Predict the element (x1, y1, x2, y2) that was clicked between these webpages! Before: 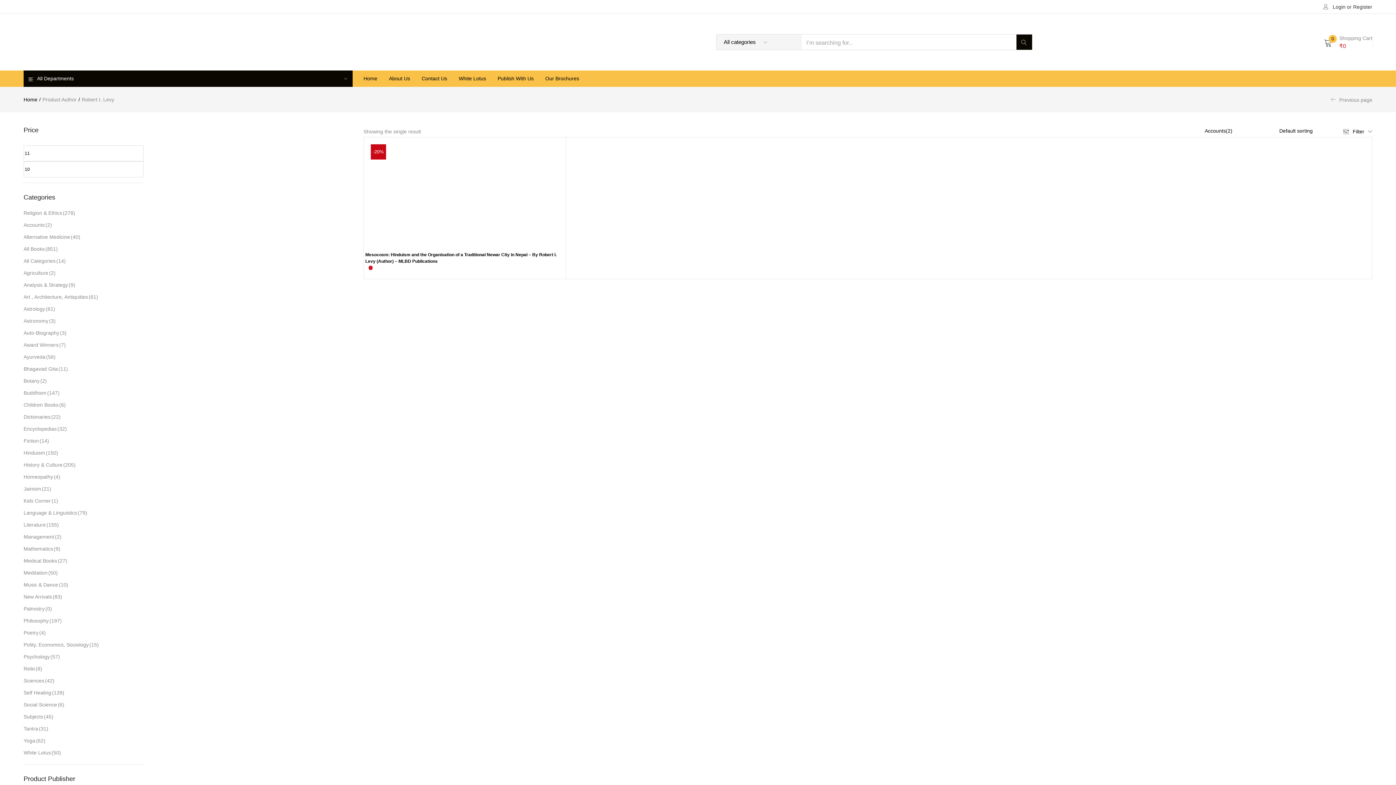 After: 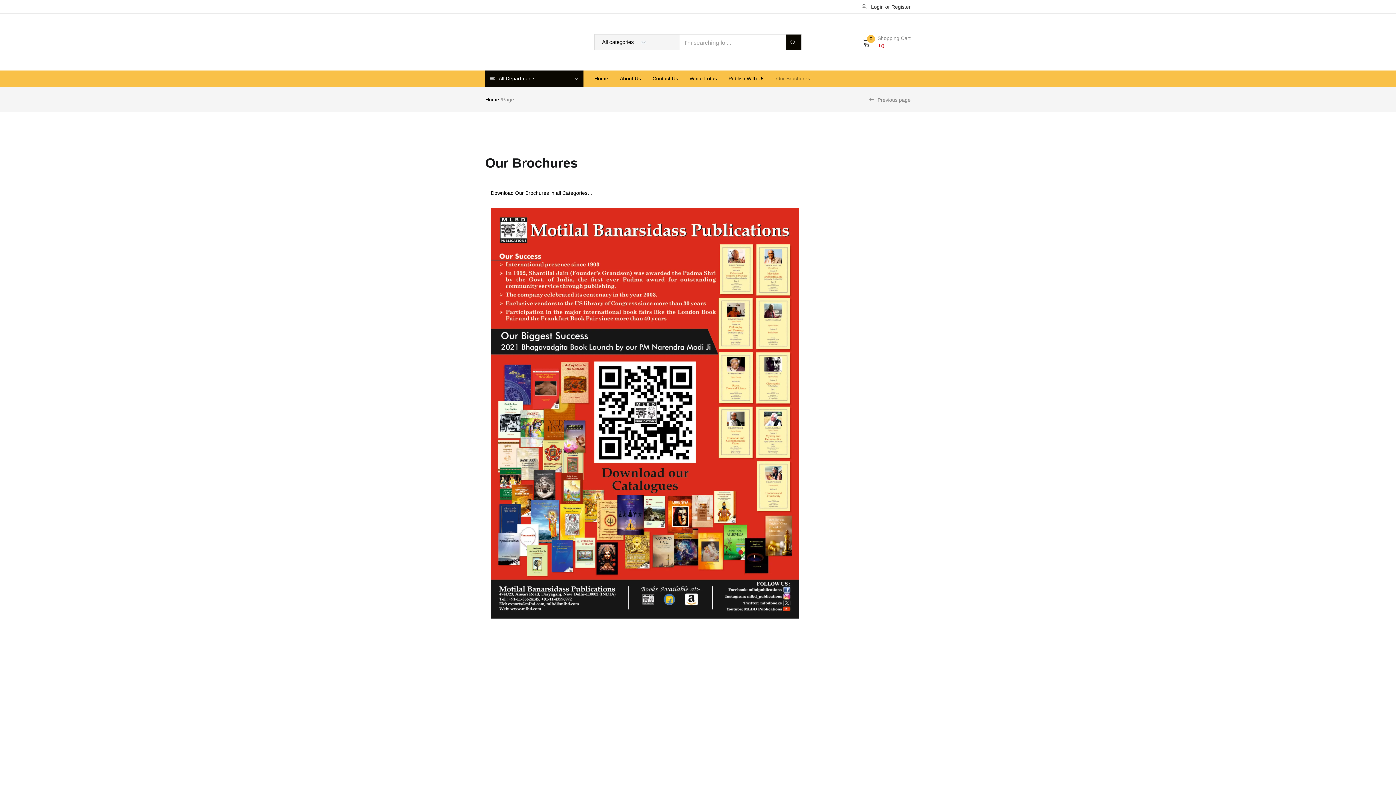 Action: bbox: (539, 70, 585, 87) label: Our Brochures